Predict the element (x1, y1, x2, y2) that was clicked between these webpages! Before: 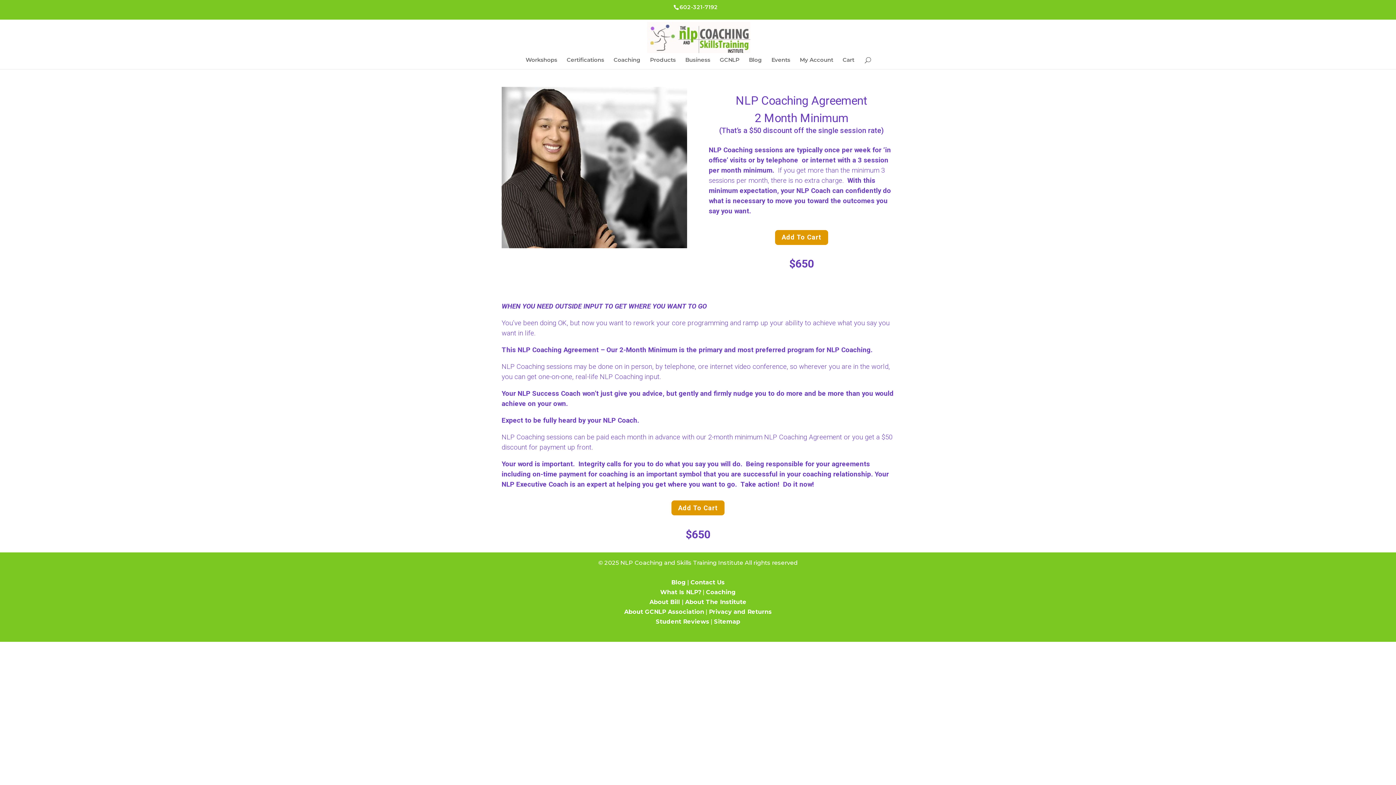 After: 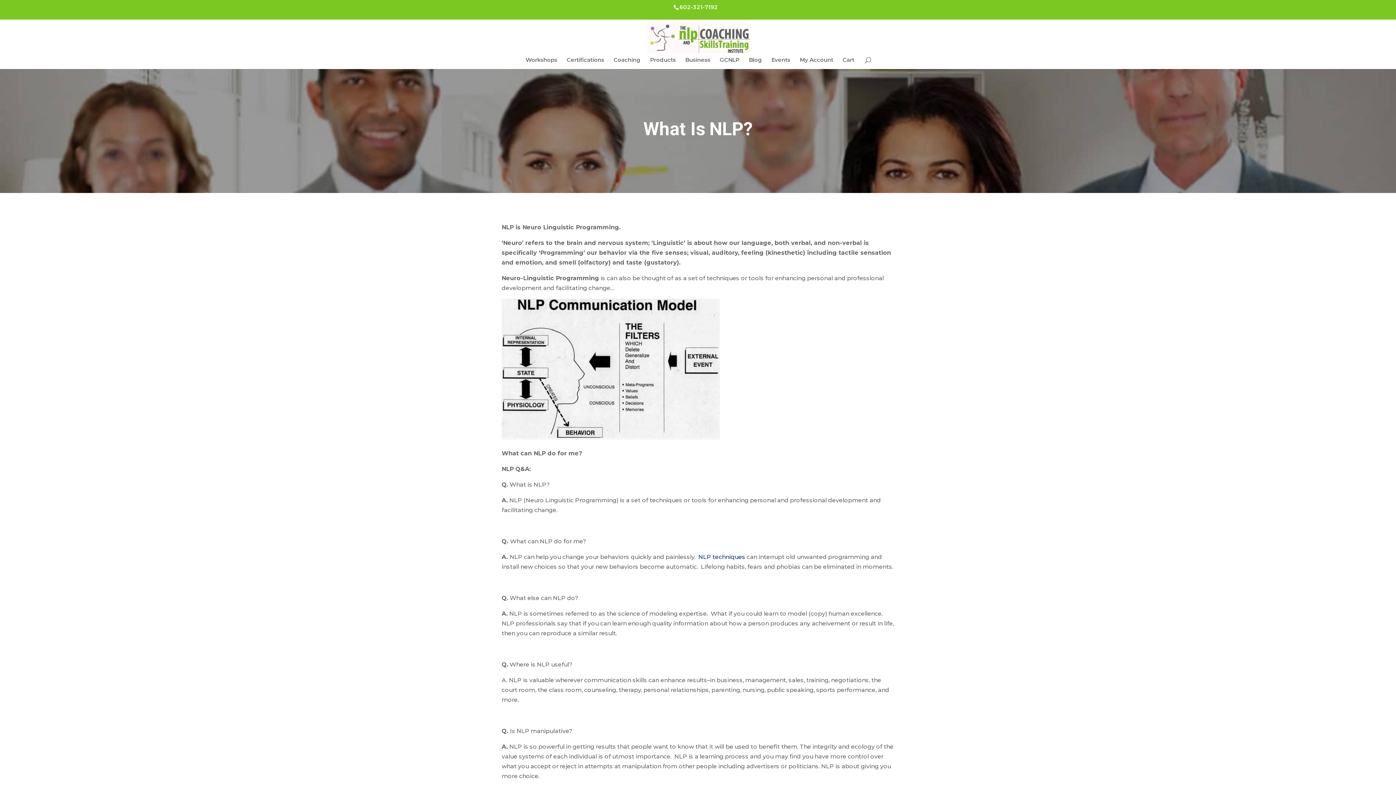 Action: label: What Is NLP? bbox: (660, 588, 701, 595)